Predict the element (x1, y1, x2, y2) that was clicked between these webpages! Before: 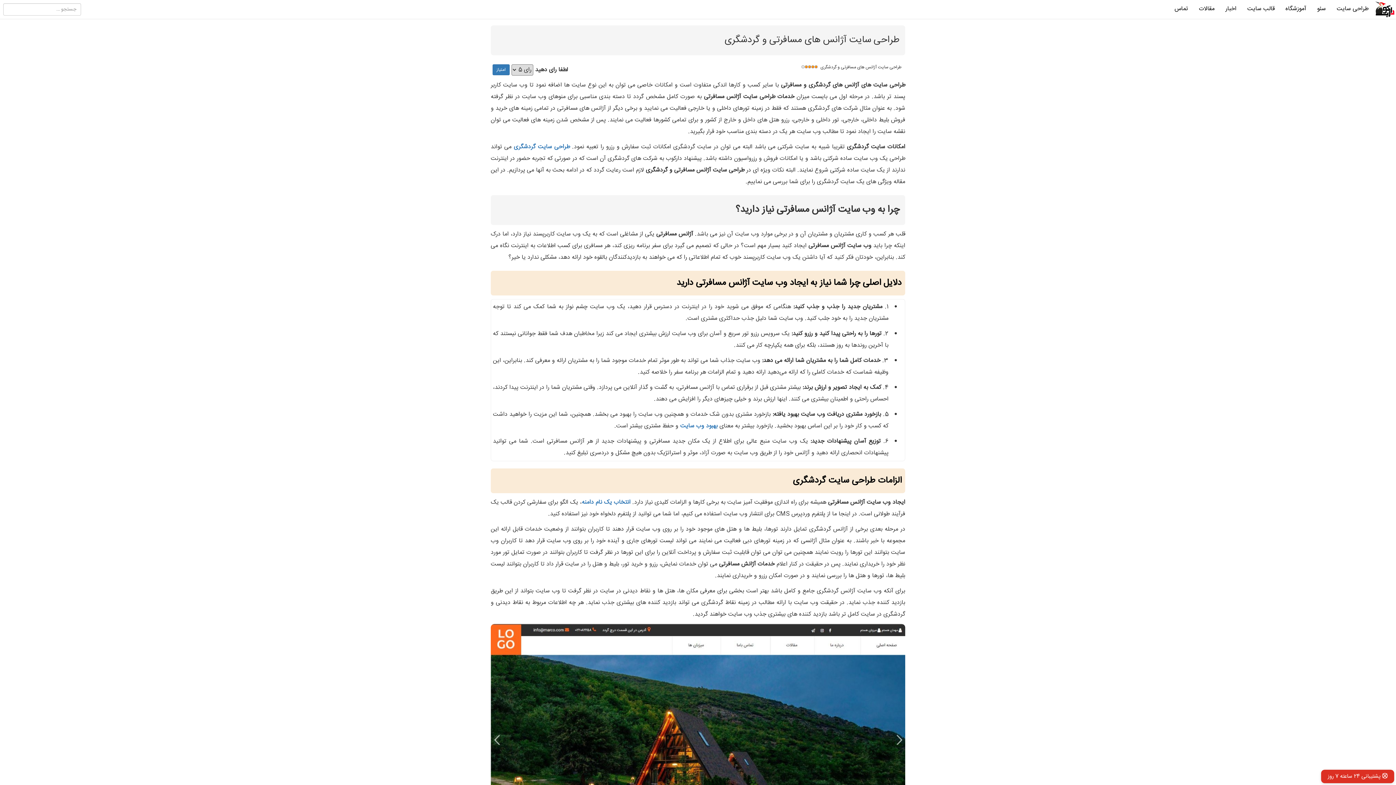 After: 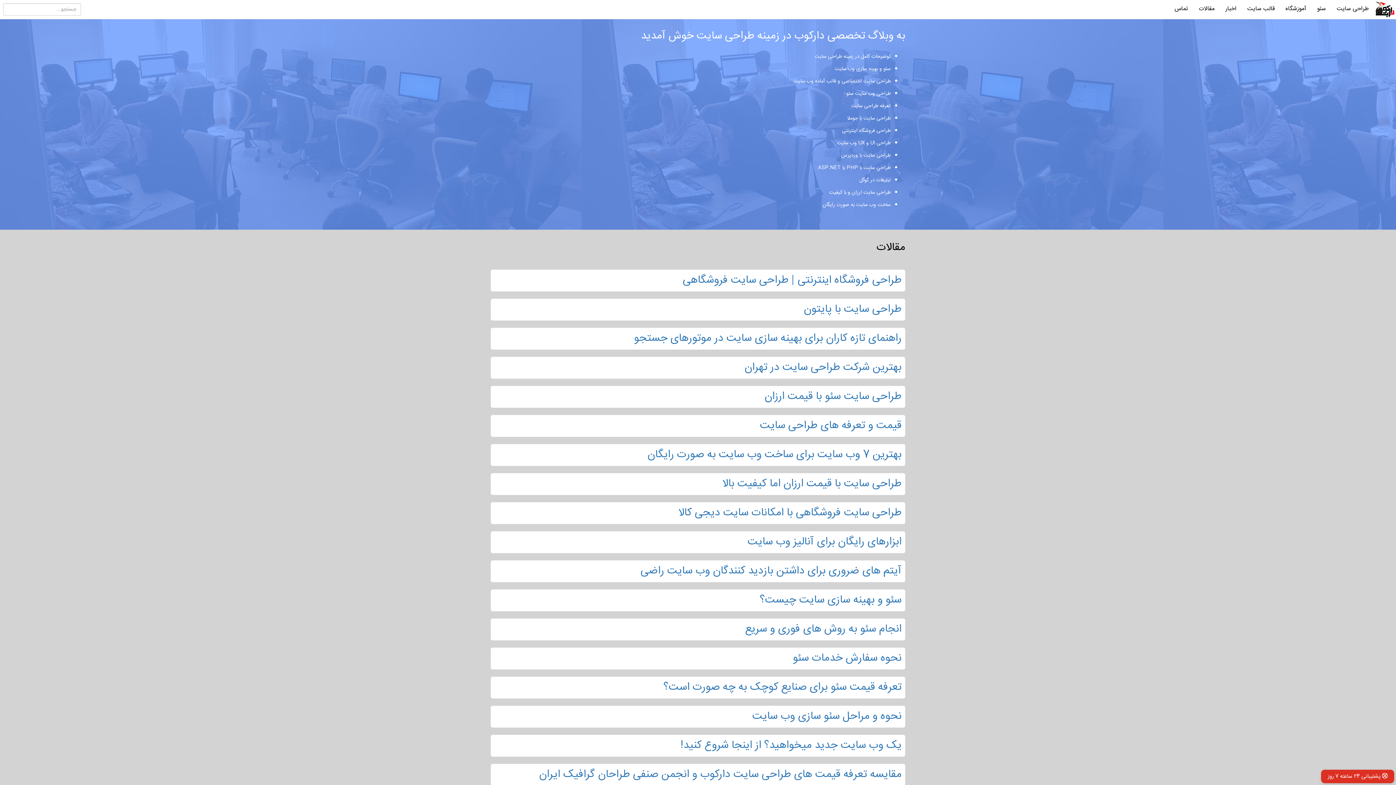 Action: label: مقالات bbox: (1193, 0, 1220, 18)